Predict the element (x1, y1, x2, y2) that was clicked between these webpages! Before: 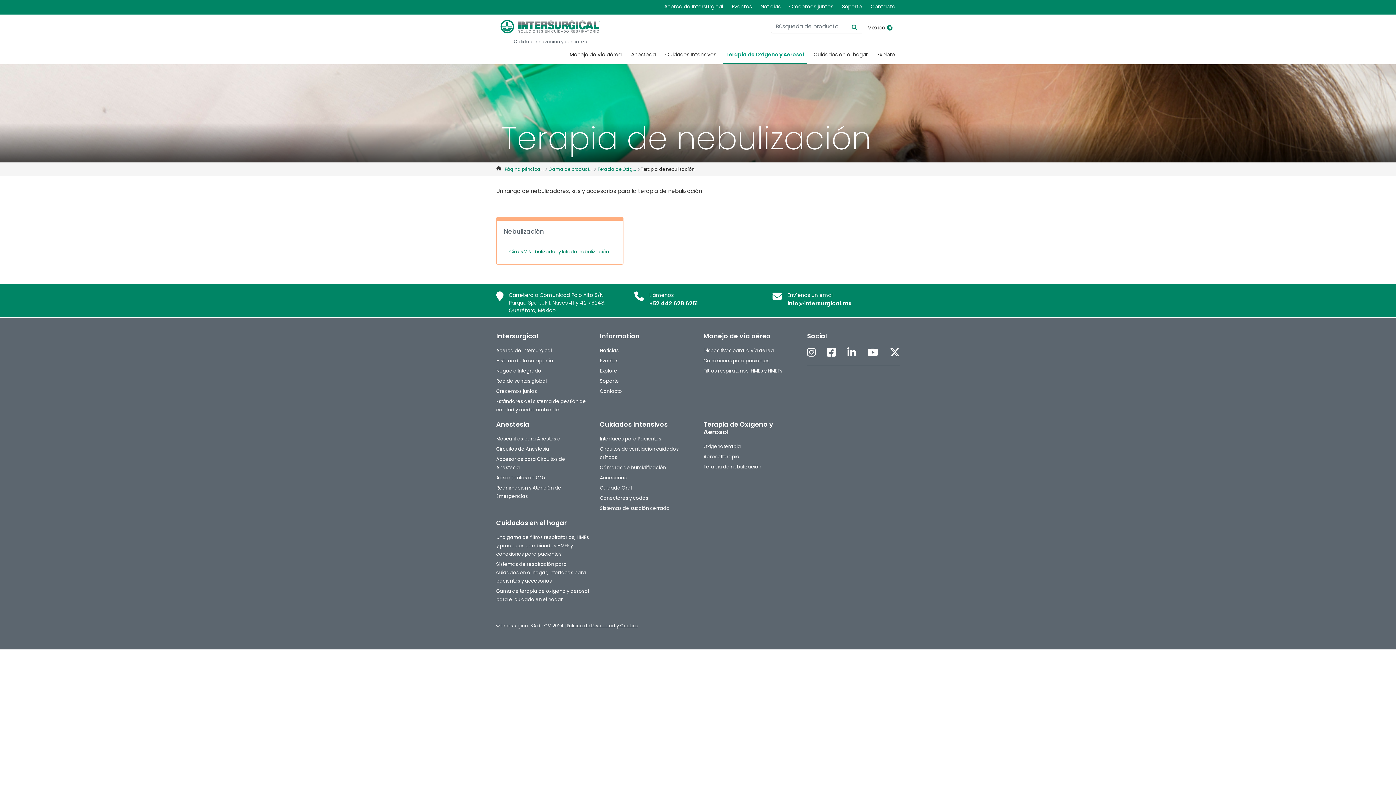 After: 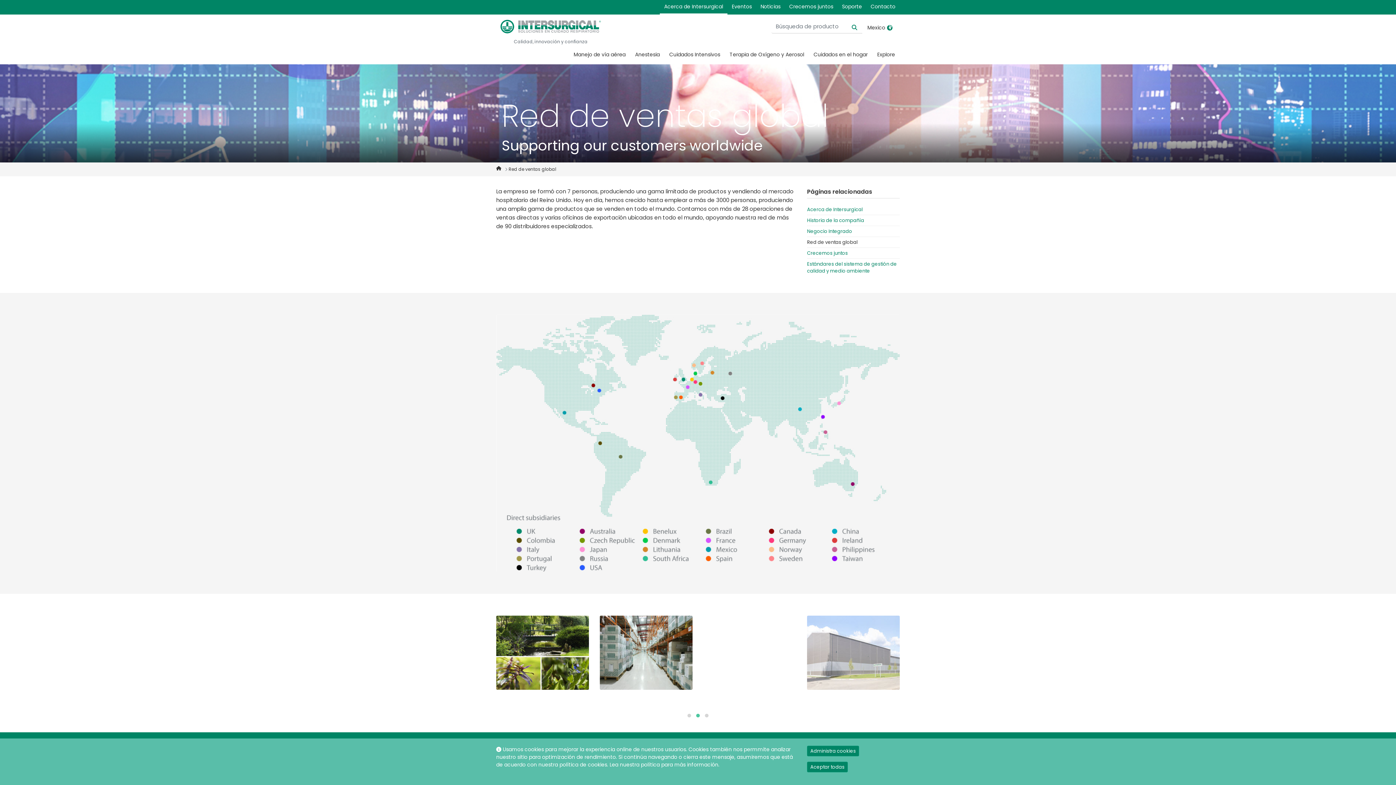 Action: bbox: (496, 377, 546, 384) label: Red de ventas global